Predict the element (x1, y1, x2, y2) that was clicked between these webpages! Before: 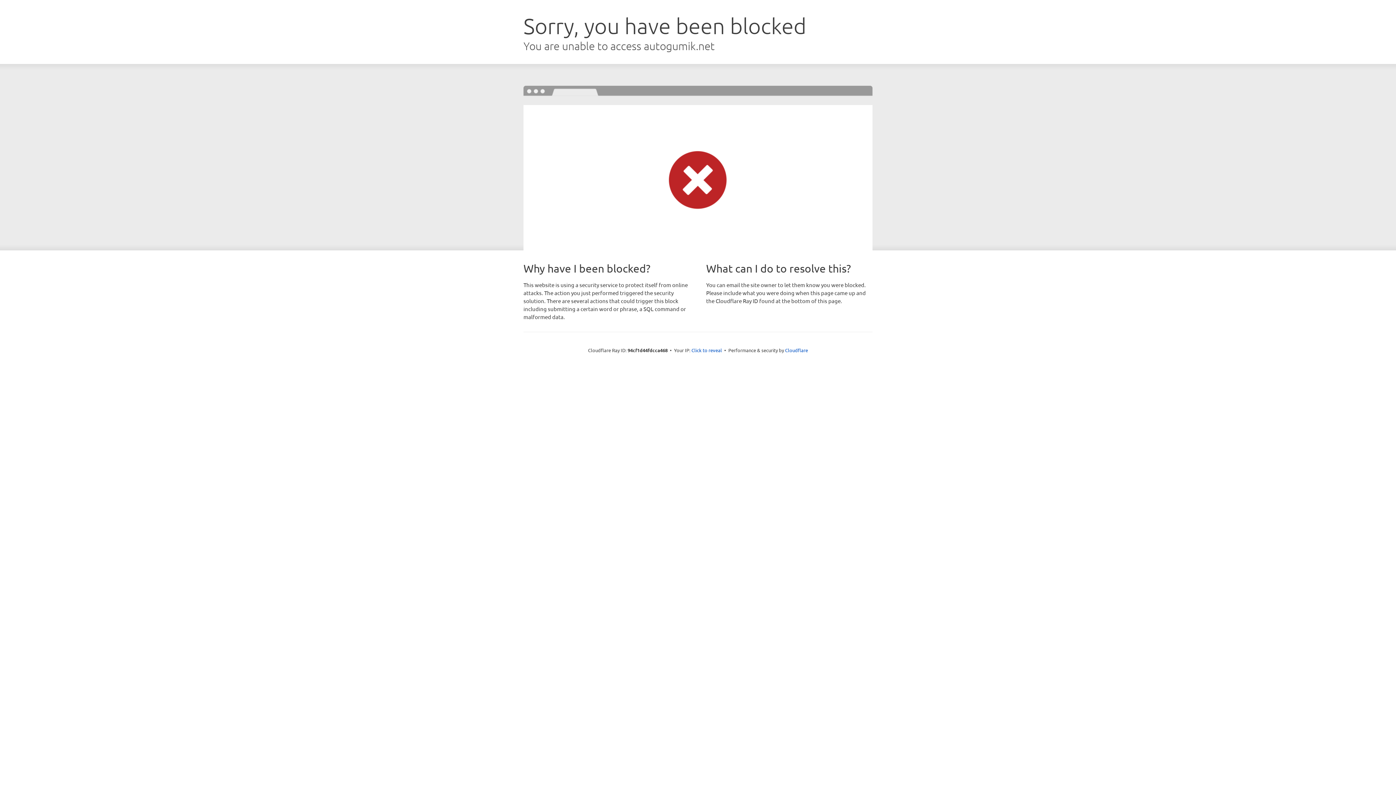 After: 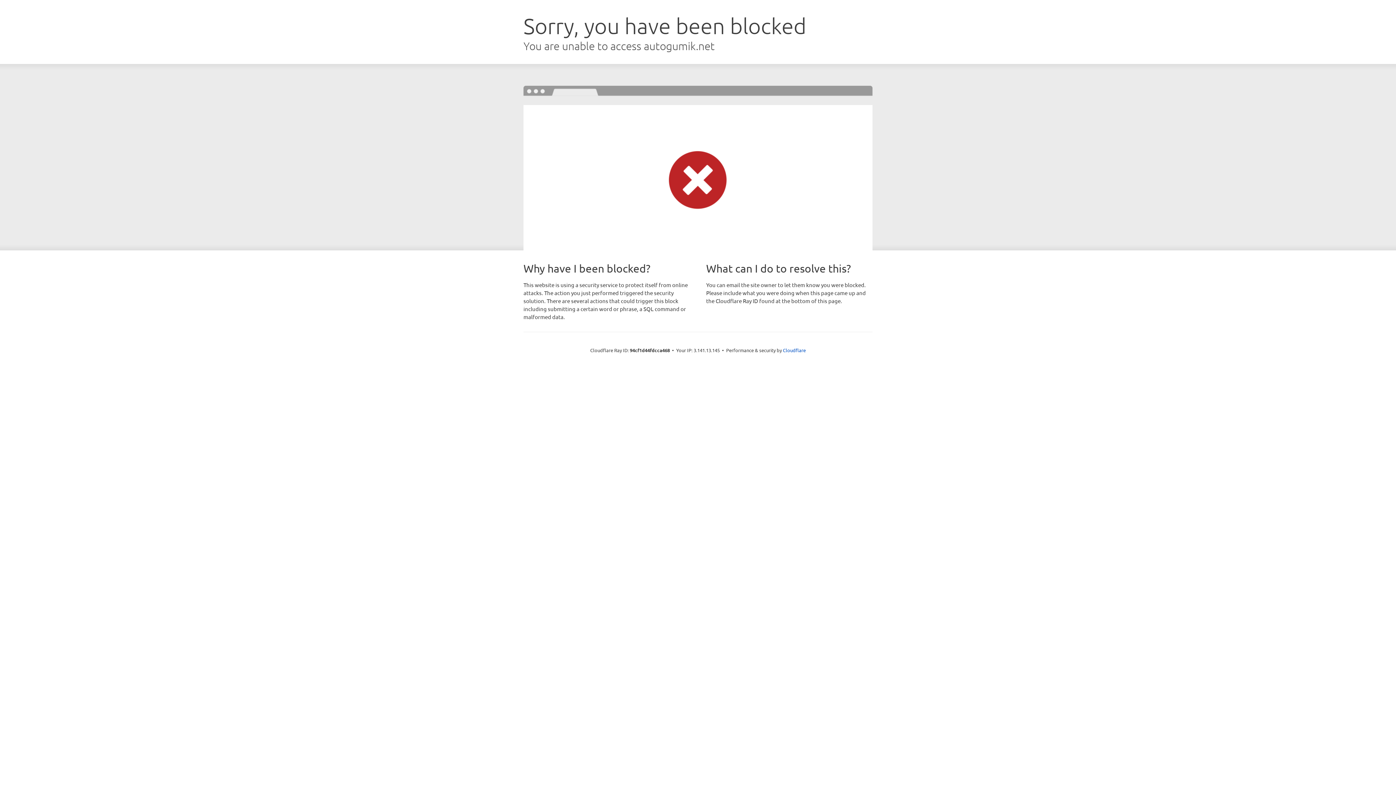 Action: label: Click to reveal bbox: (691, 346, 722, 353)